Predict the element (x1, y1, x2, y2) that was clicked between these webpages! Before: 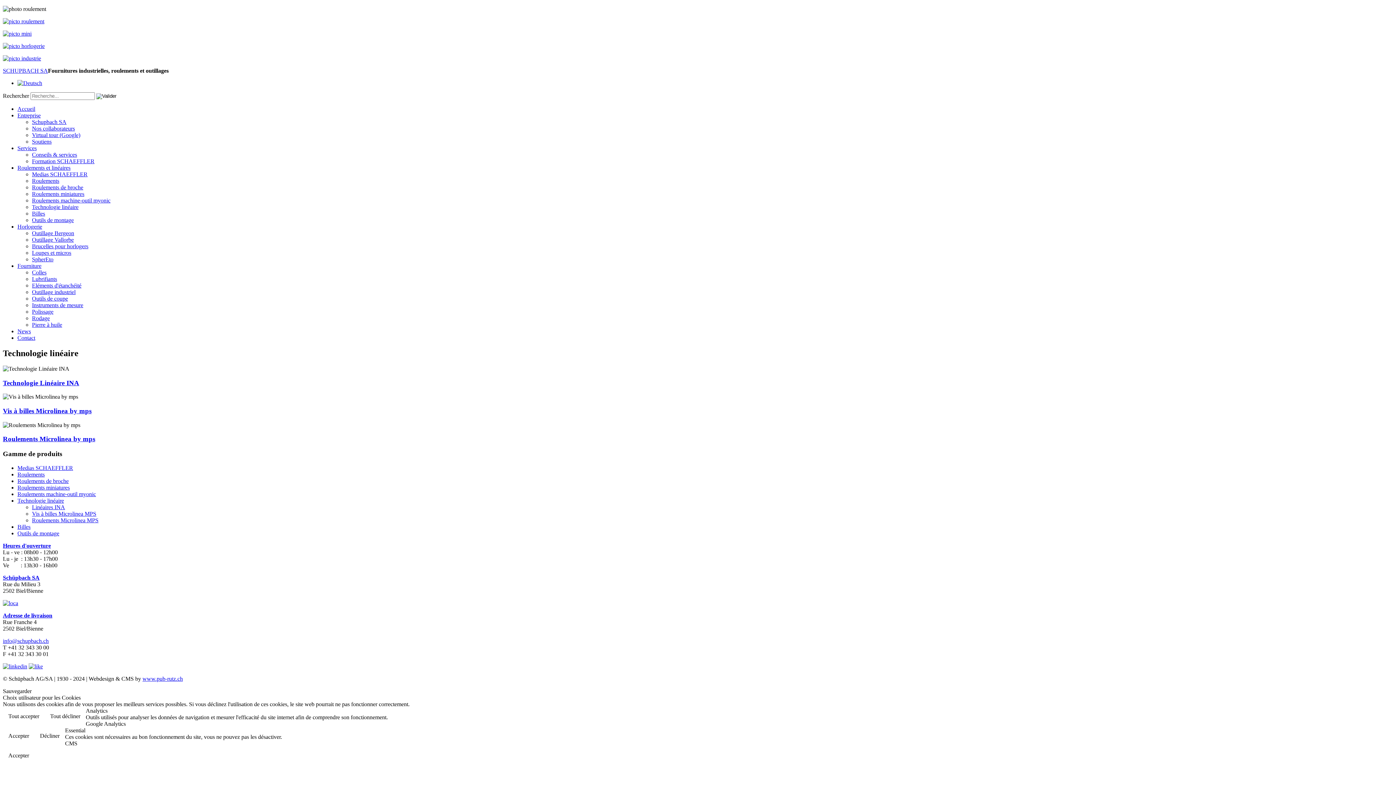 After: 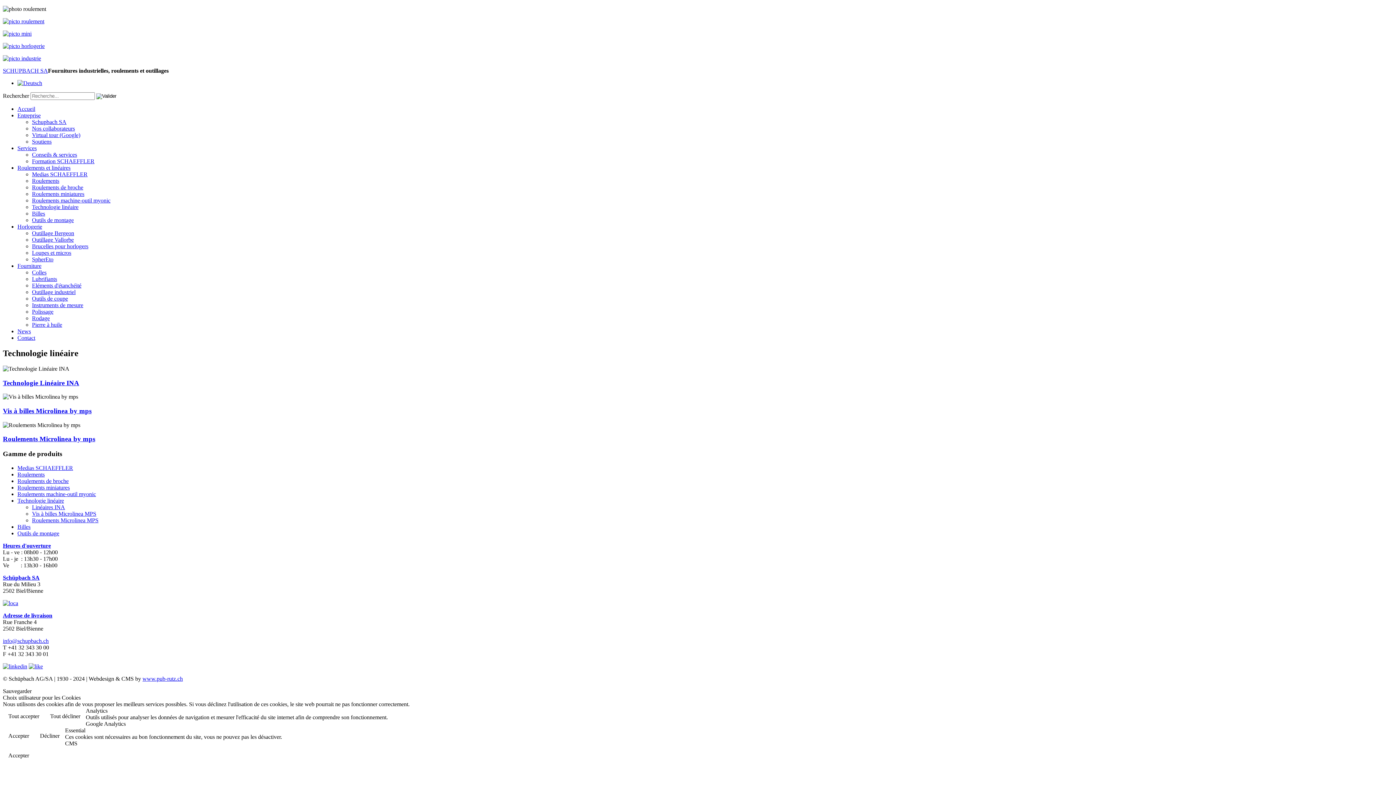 Action: bbox: (28, 663, 42, 669)